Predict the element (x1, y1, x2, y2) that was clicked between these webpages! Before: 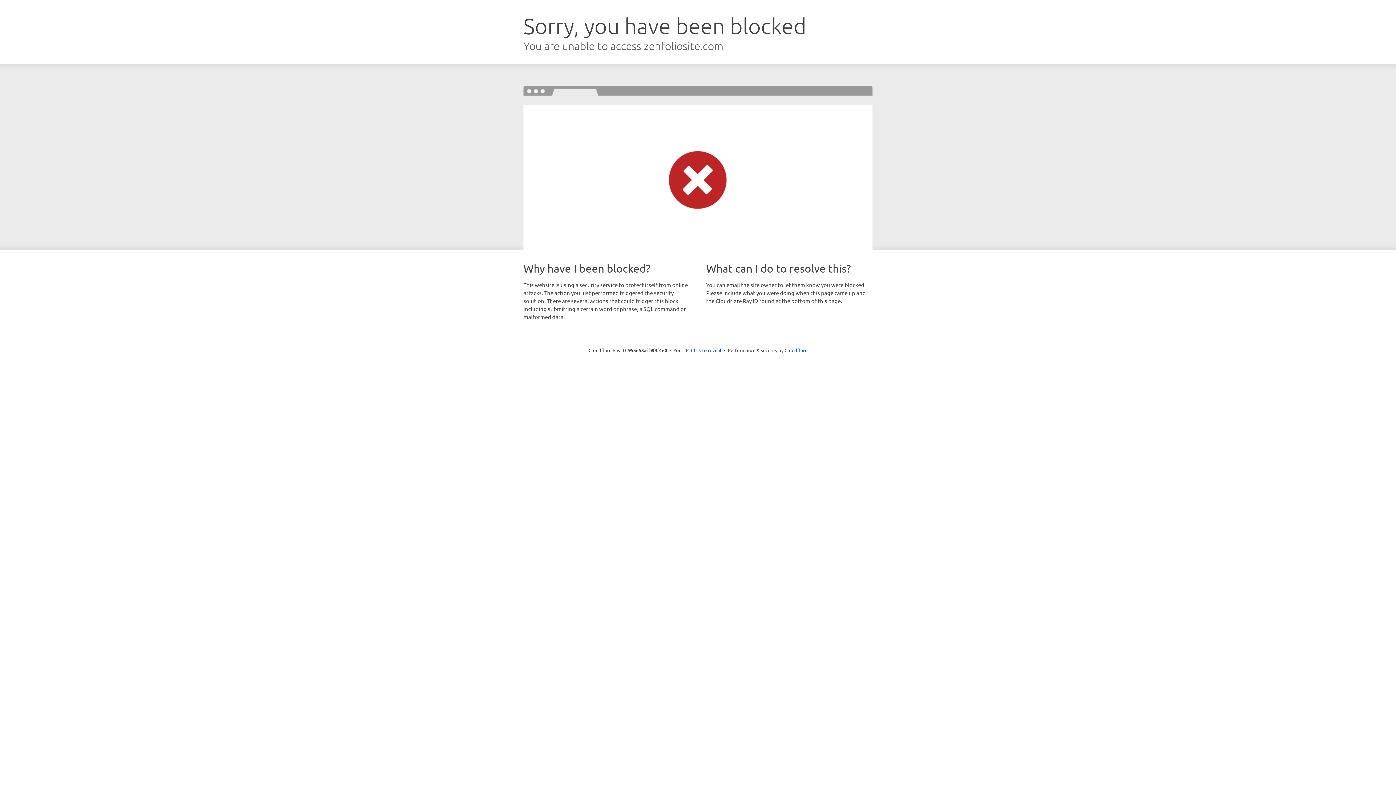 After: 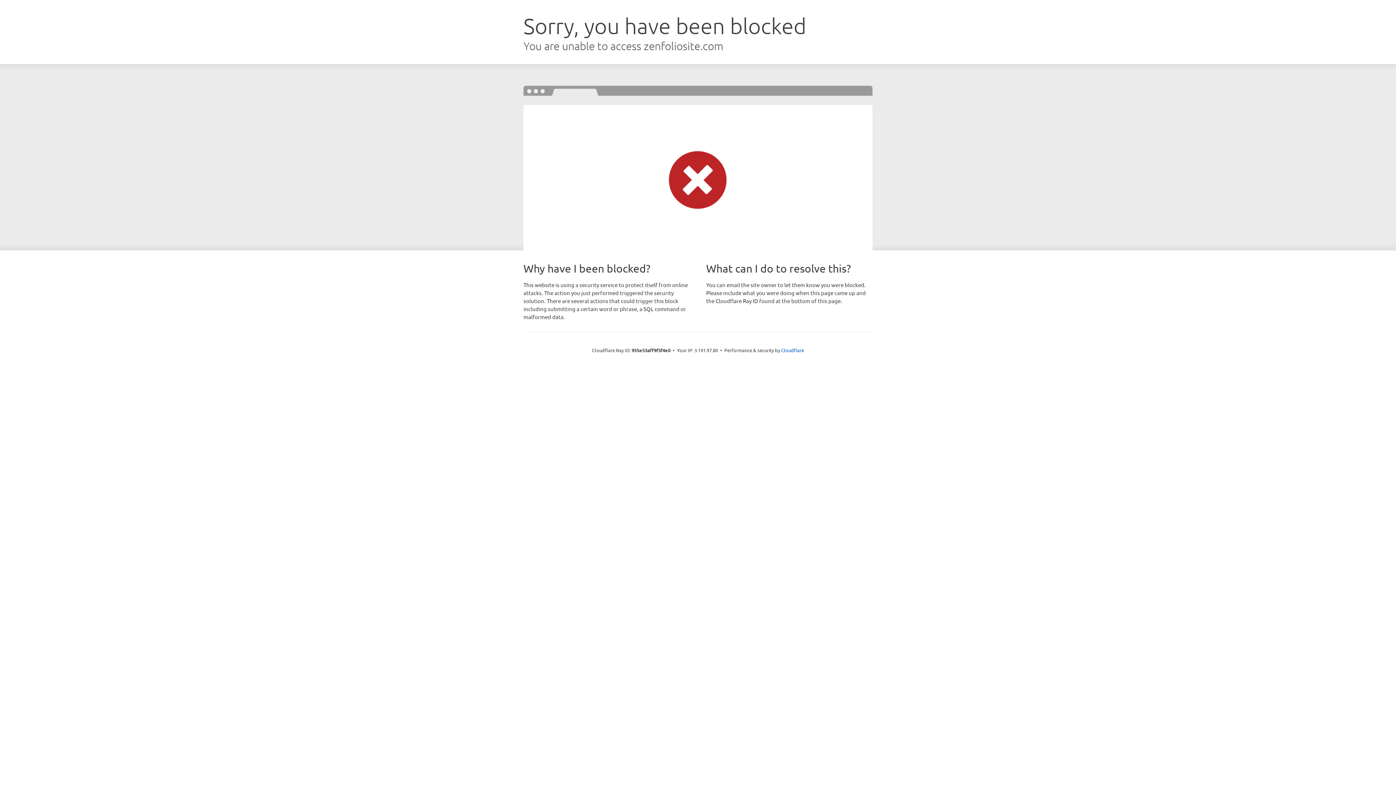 Action: label: Click to reveal bbox: (691, 346, 721, 353)